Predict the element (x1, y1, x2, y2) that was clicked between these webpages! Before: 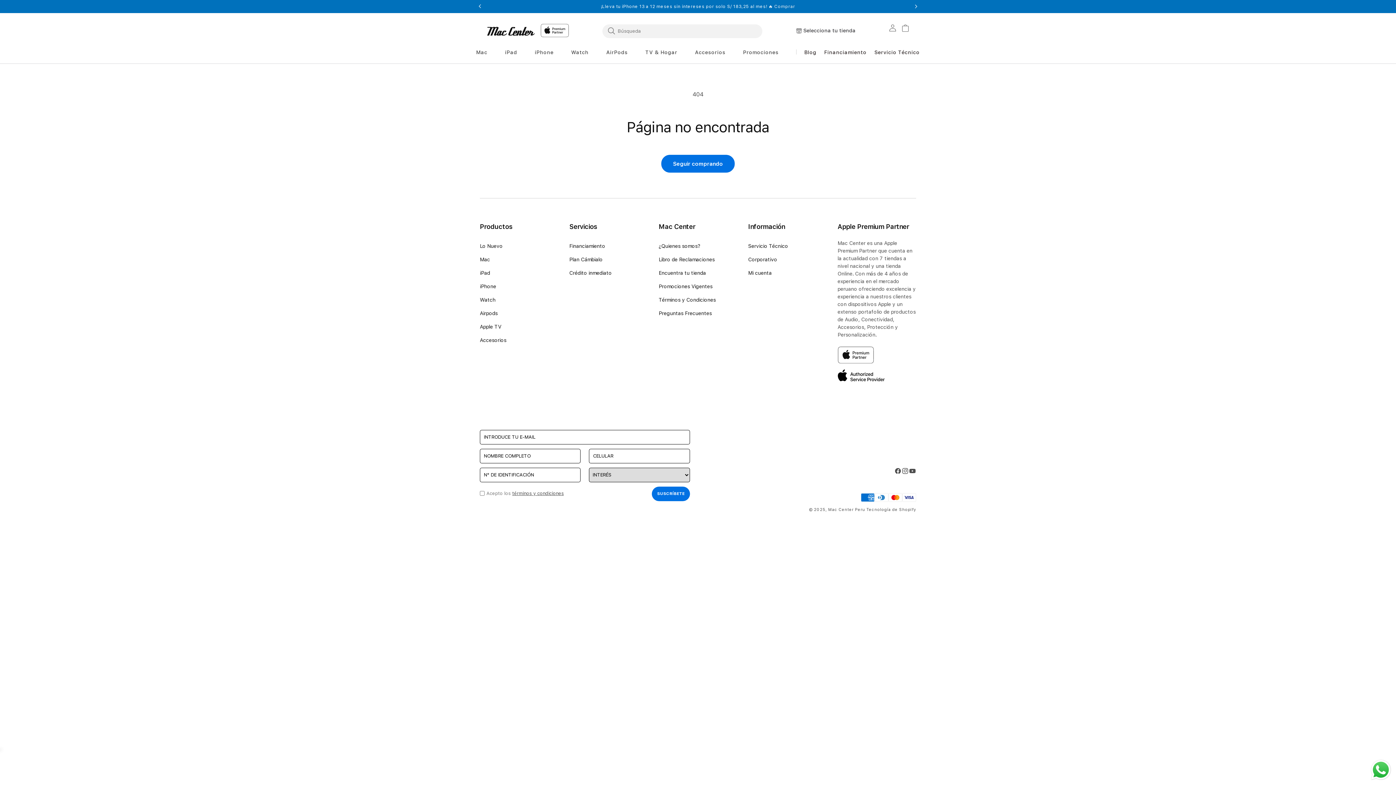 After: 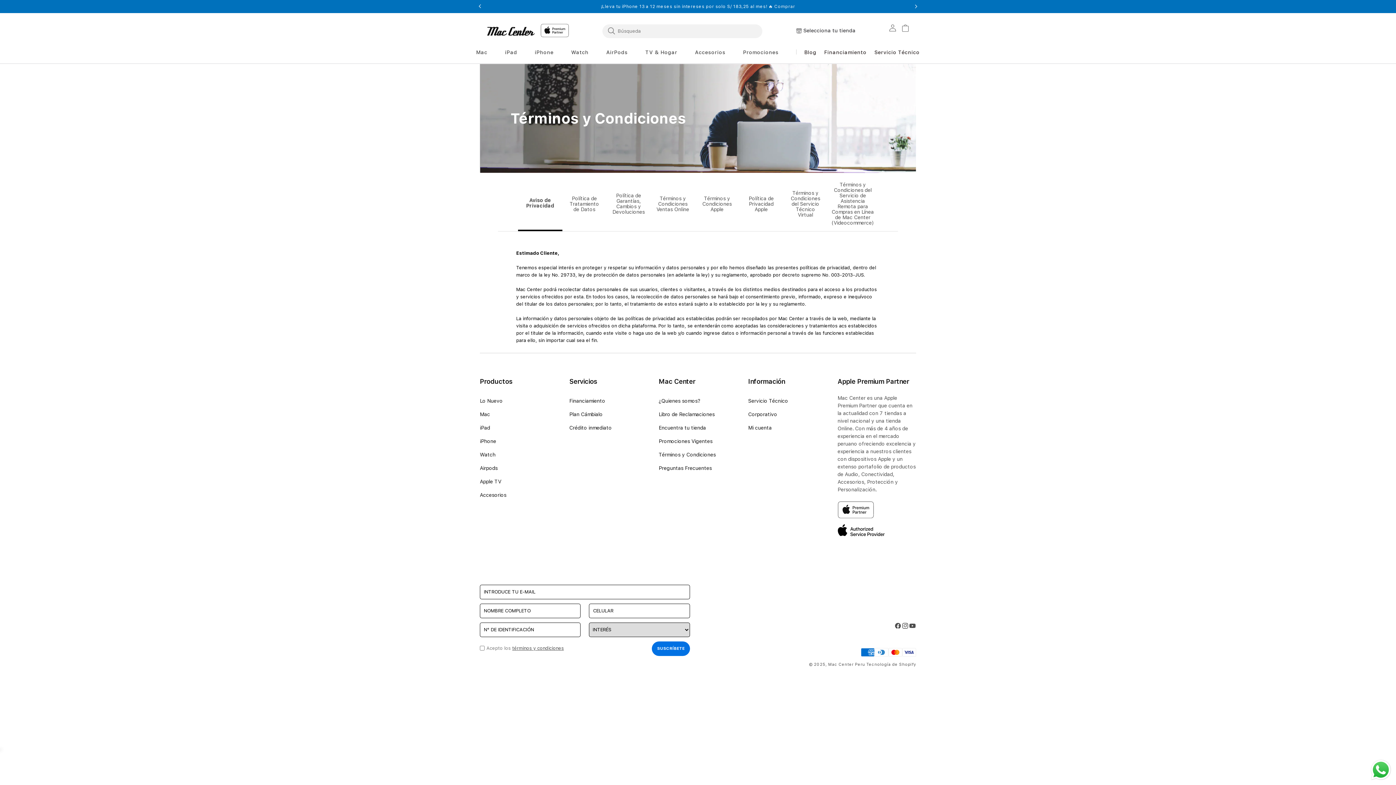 Action: bbox: (658, 296, 716, 309) label: Términos y Condiciones